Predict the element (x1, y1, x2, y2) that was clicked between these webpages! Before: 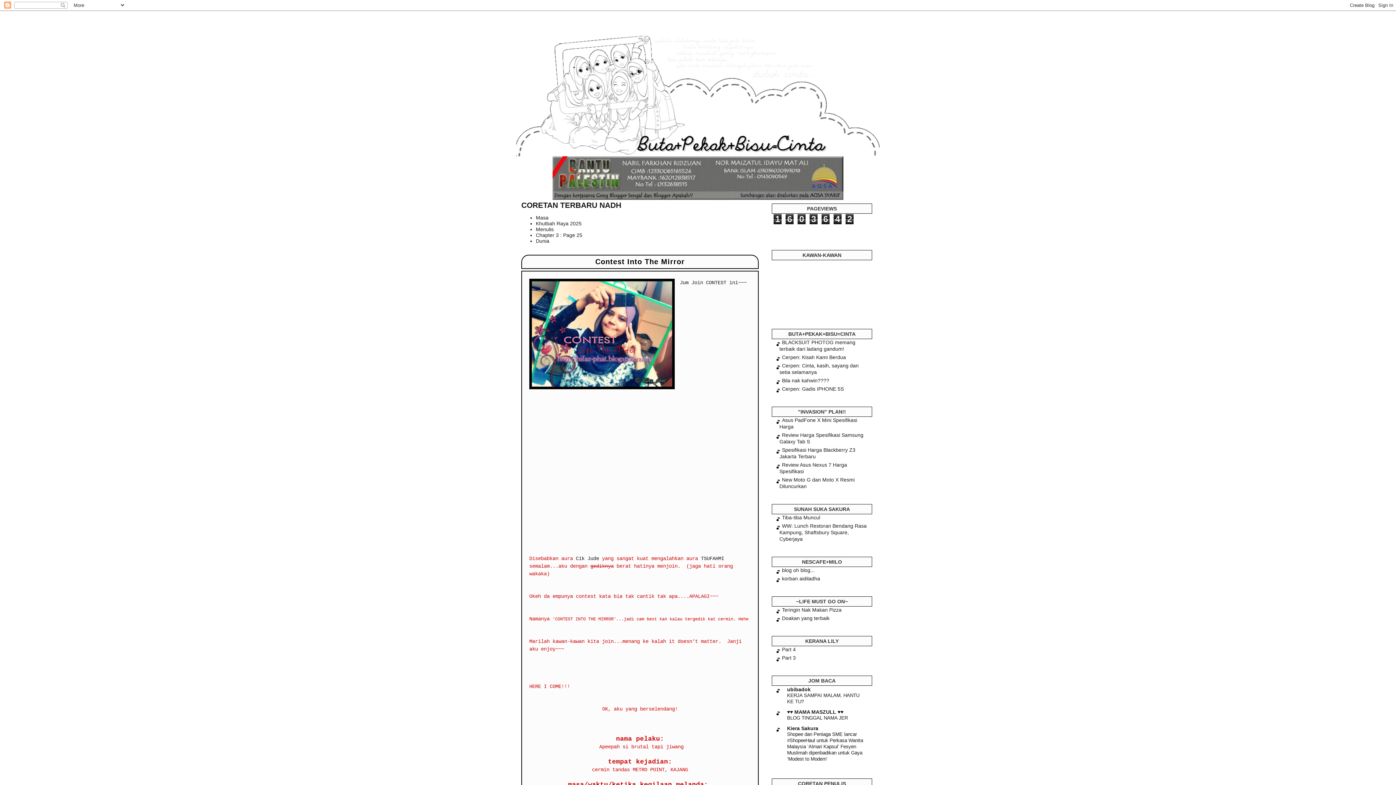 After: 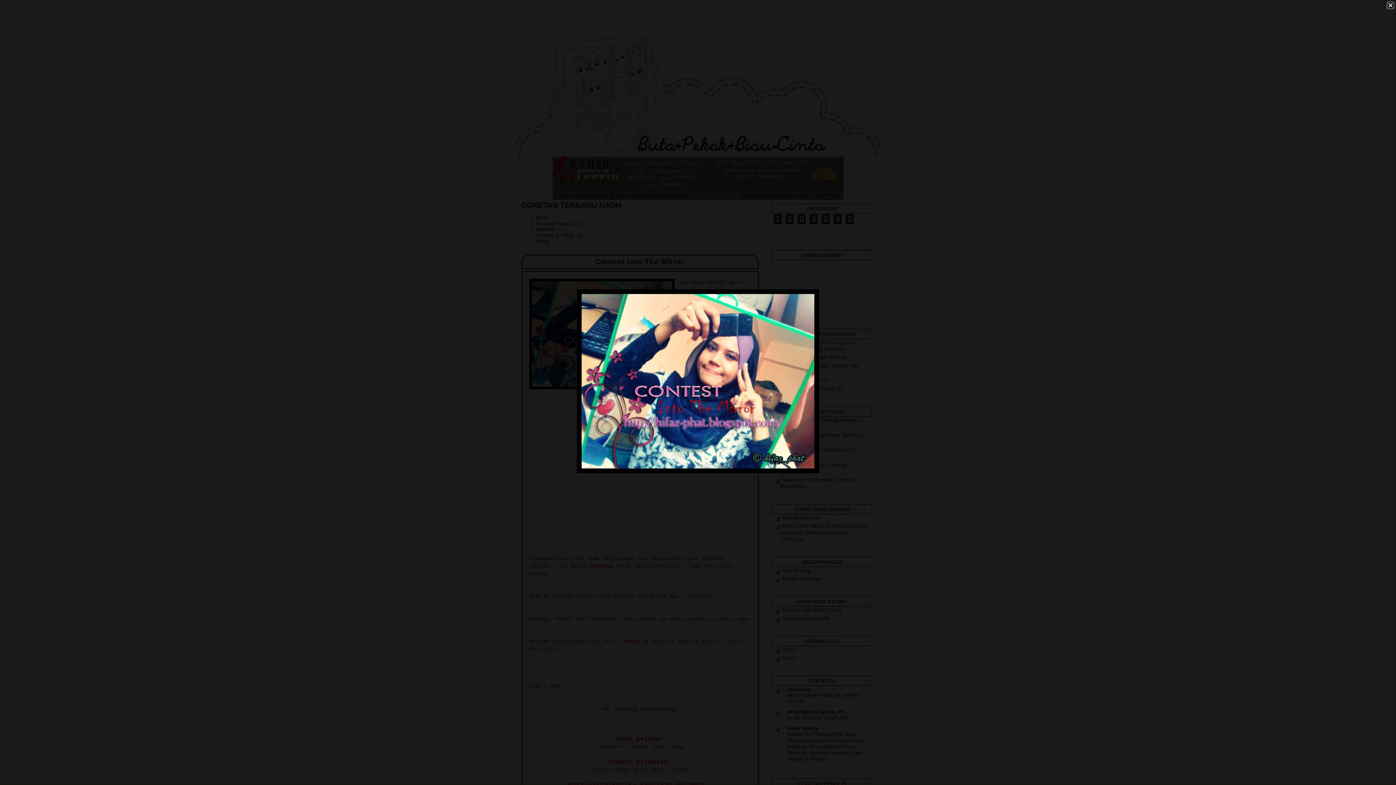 Action: bbox: (529, 278, 674, 391)